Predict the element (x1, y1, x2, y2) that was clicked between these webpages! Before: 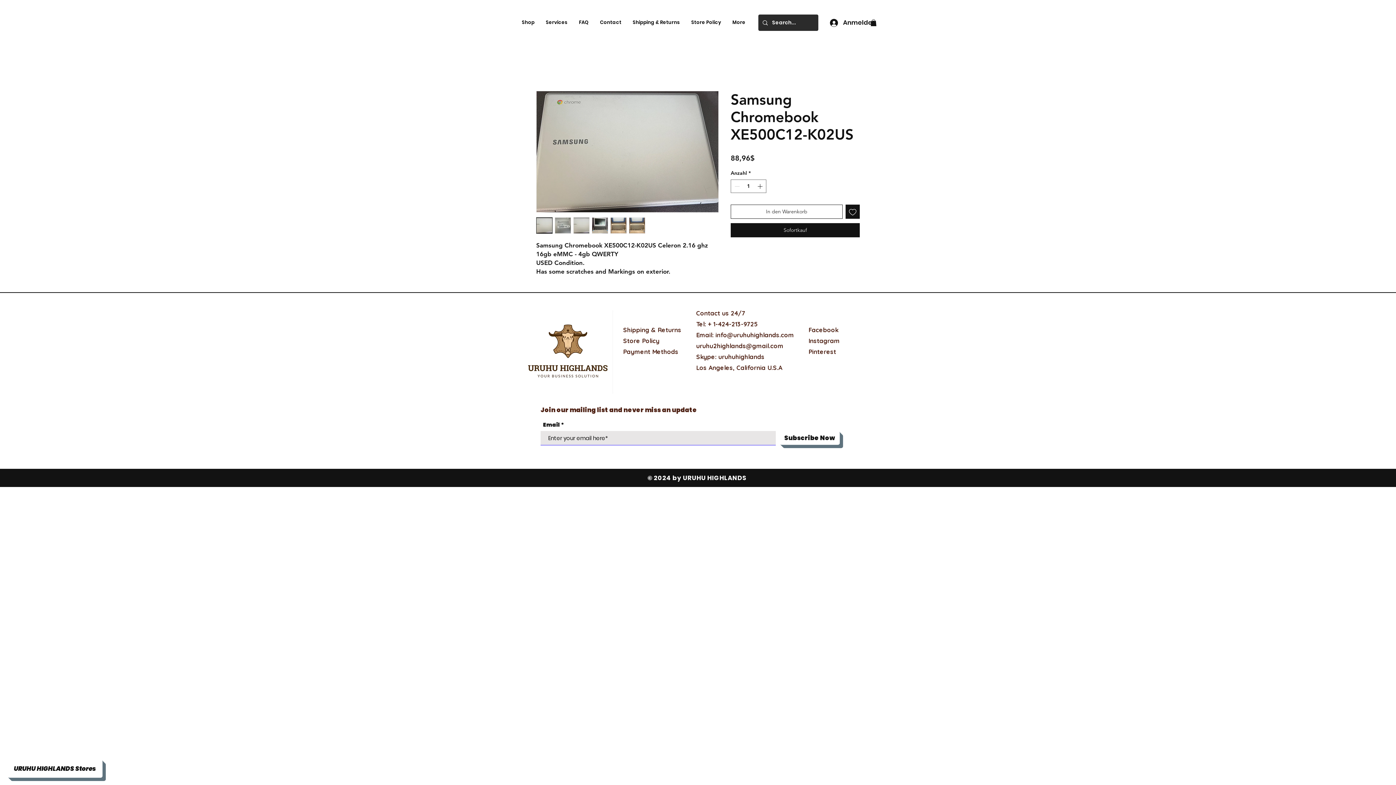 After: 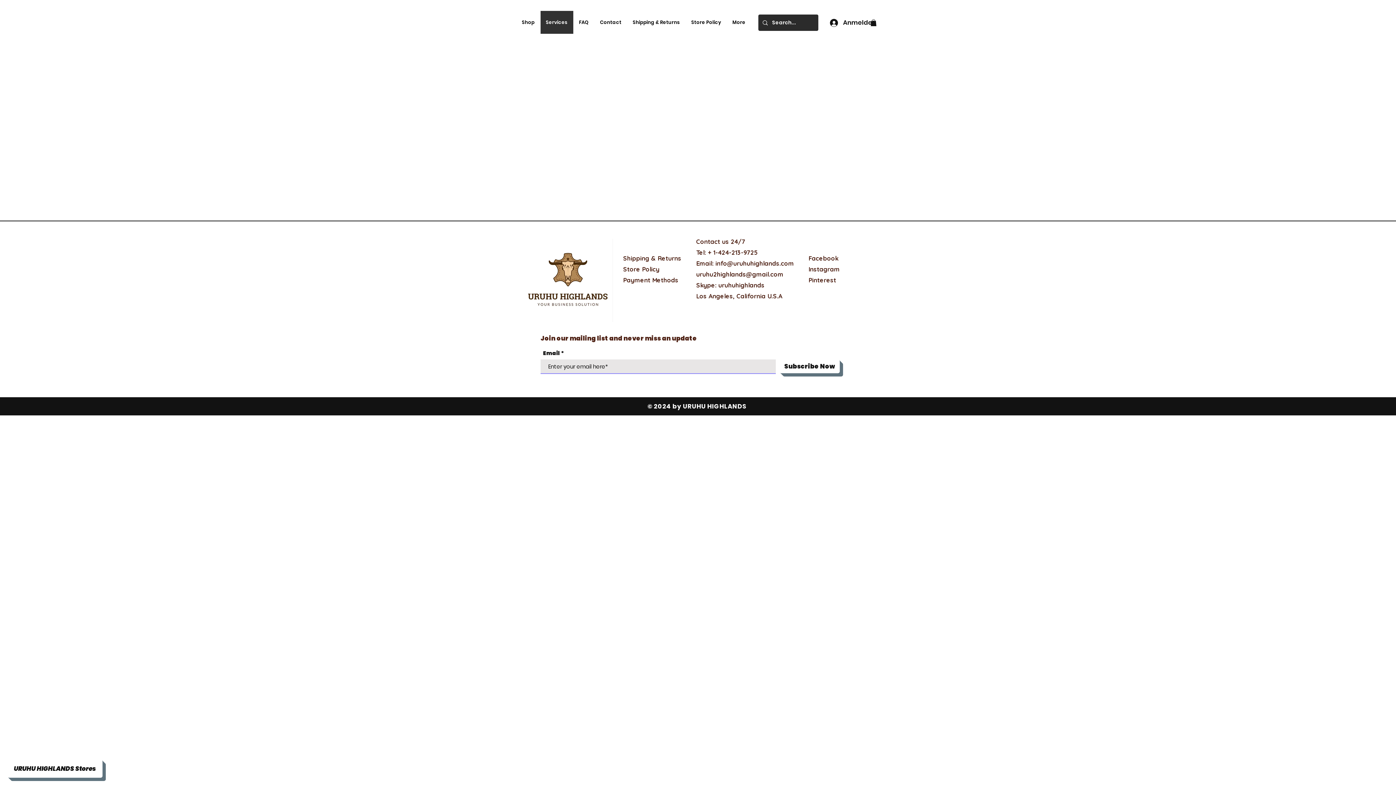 Action: bbox: (540, 10, 573, 33) label: Services